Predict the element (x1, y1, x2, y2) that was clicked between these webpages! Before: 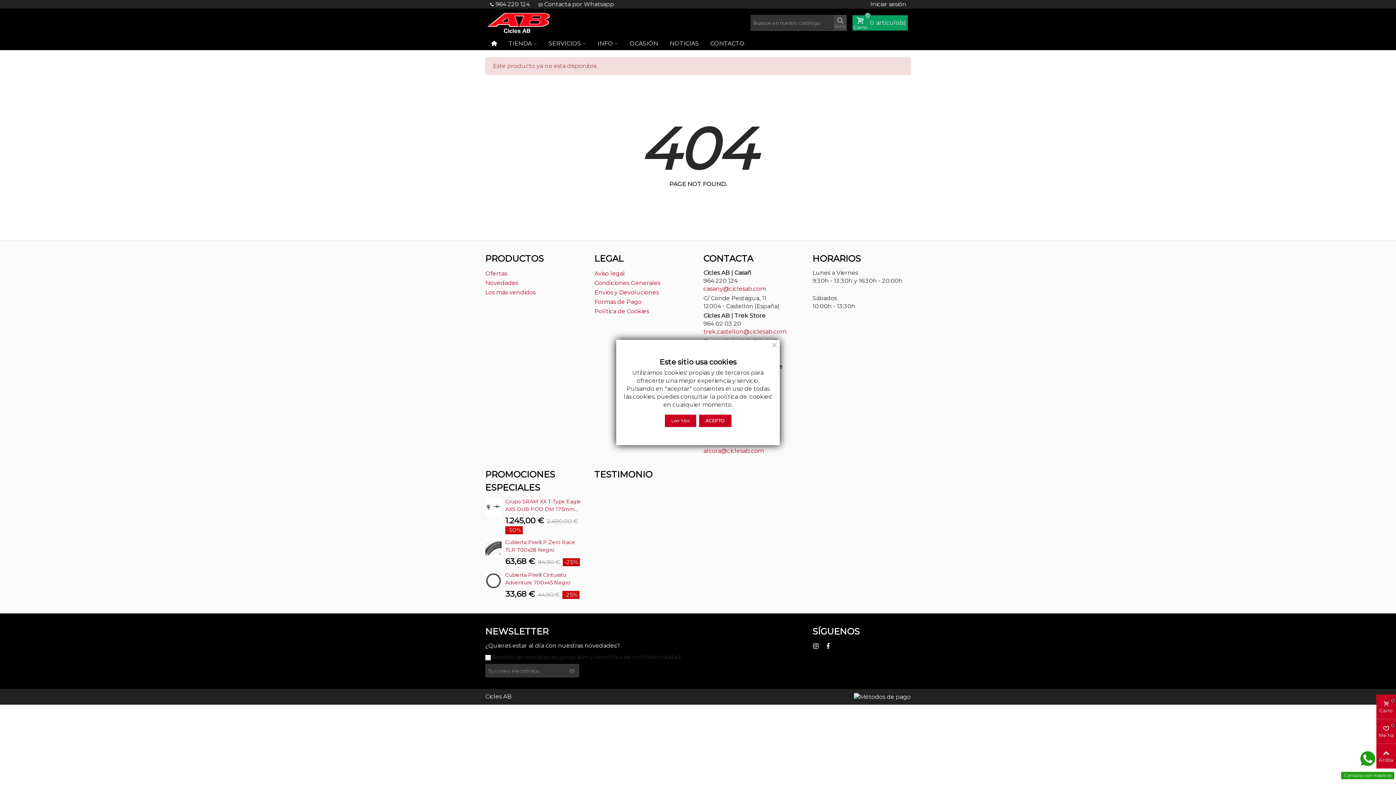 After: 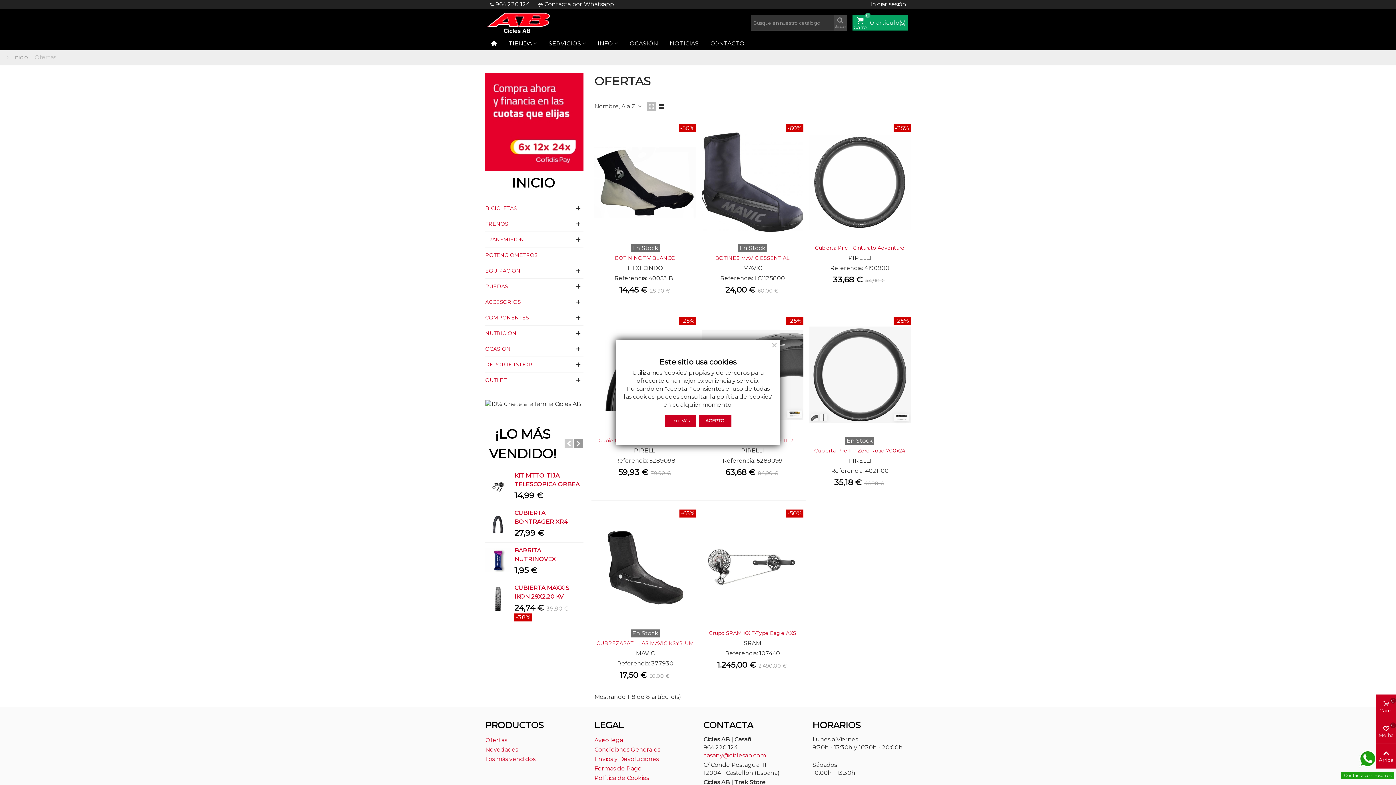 Action: bbox: (485, 269, 583, 278) label: Ofertas